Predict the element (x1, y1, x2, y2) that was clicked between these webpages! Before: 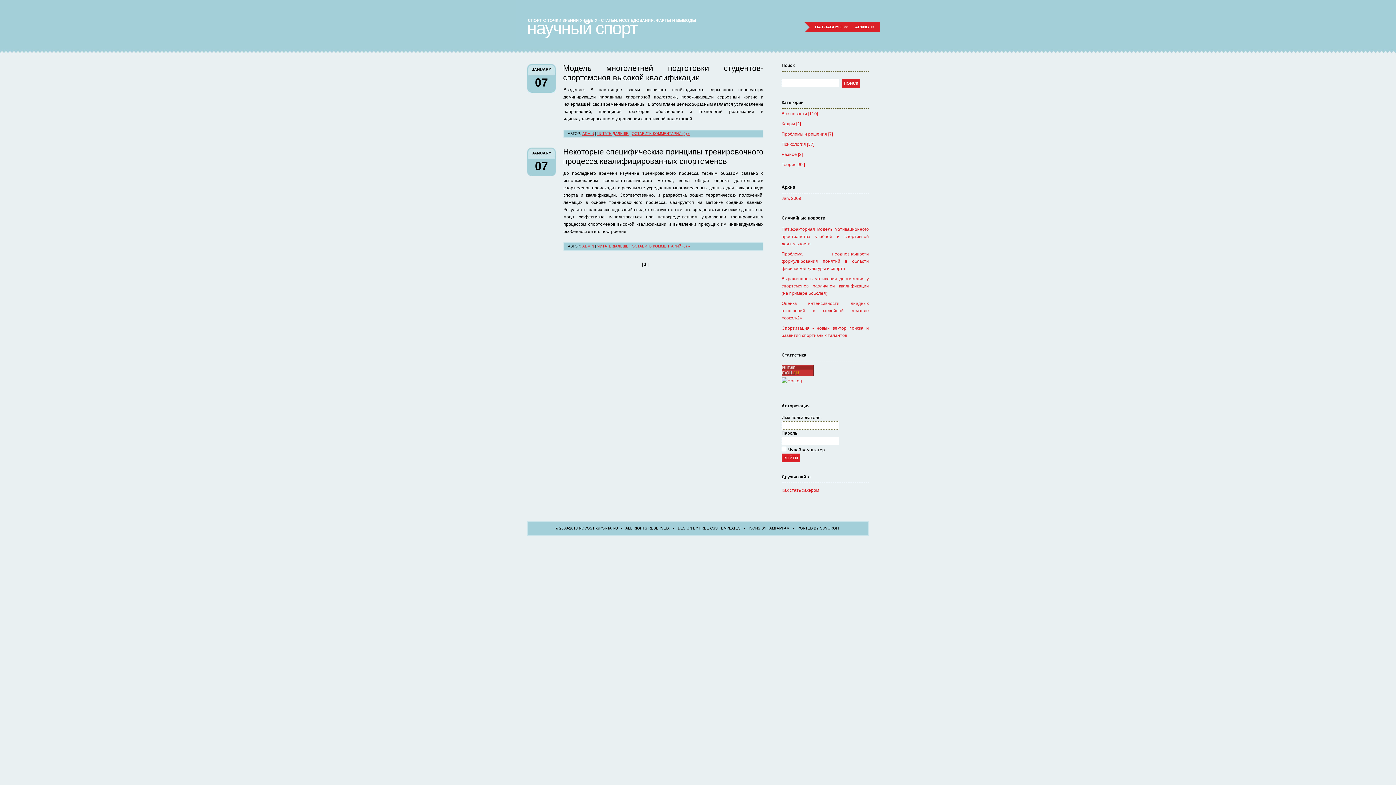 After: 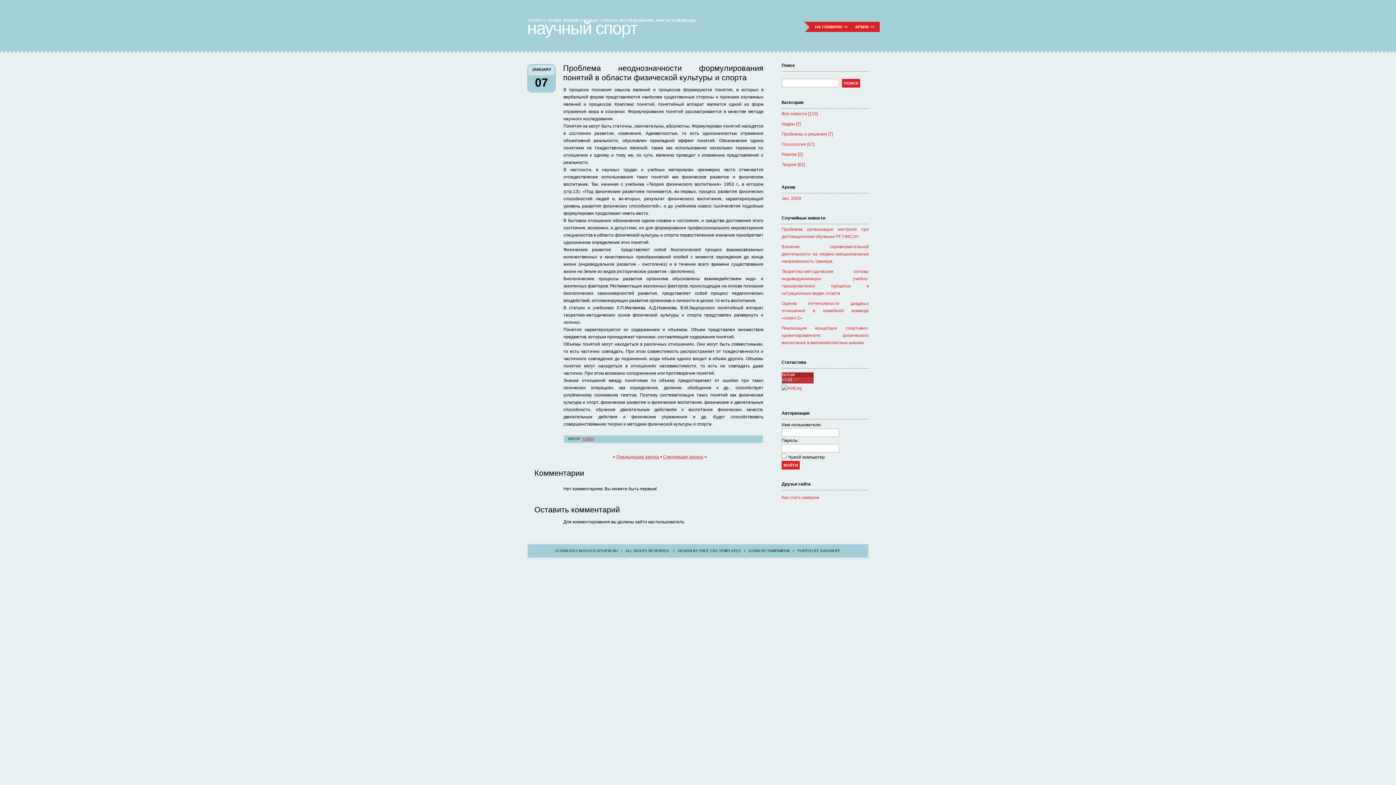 Action: bbox: (781, 251, 869, 271) label: Проблема неоднозначности формулирования понятий в области физической культуры и спорта